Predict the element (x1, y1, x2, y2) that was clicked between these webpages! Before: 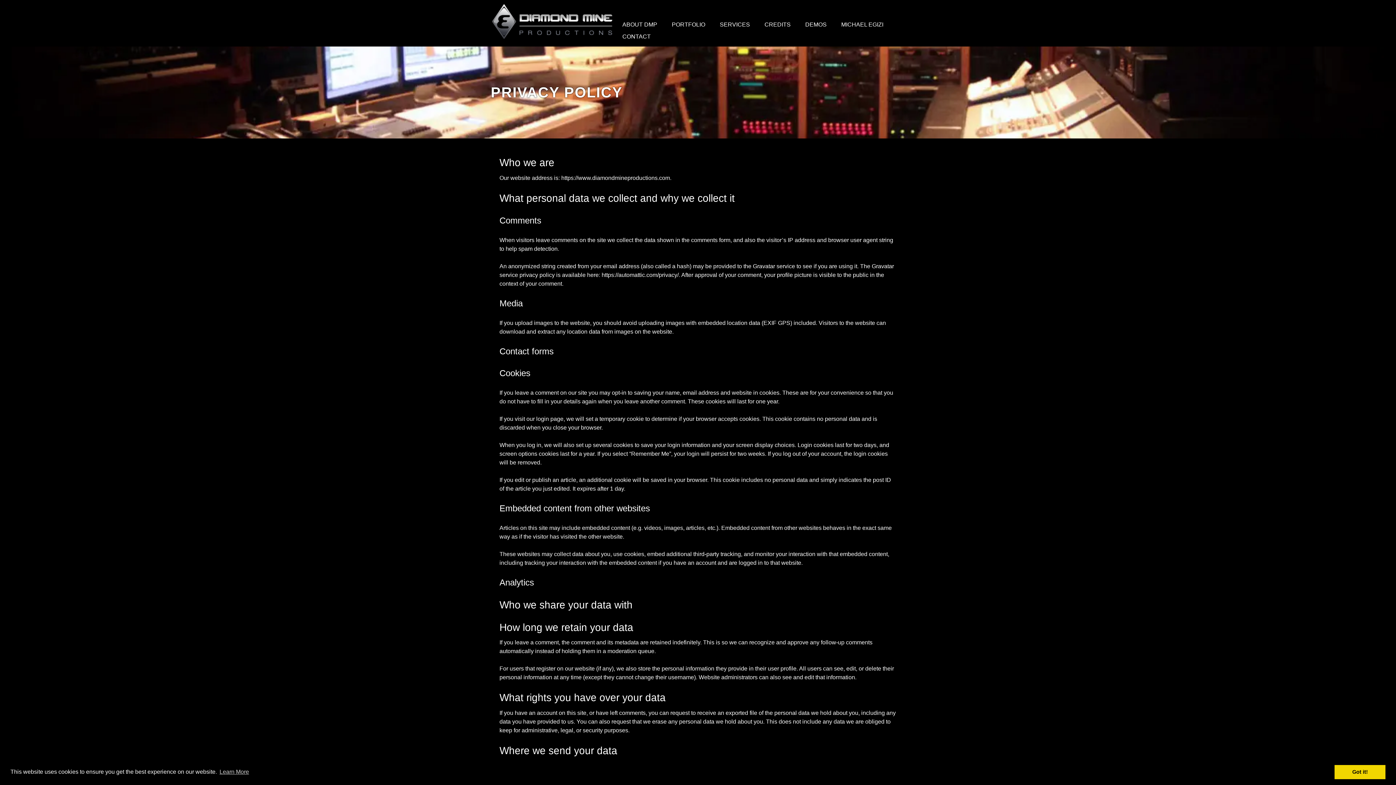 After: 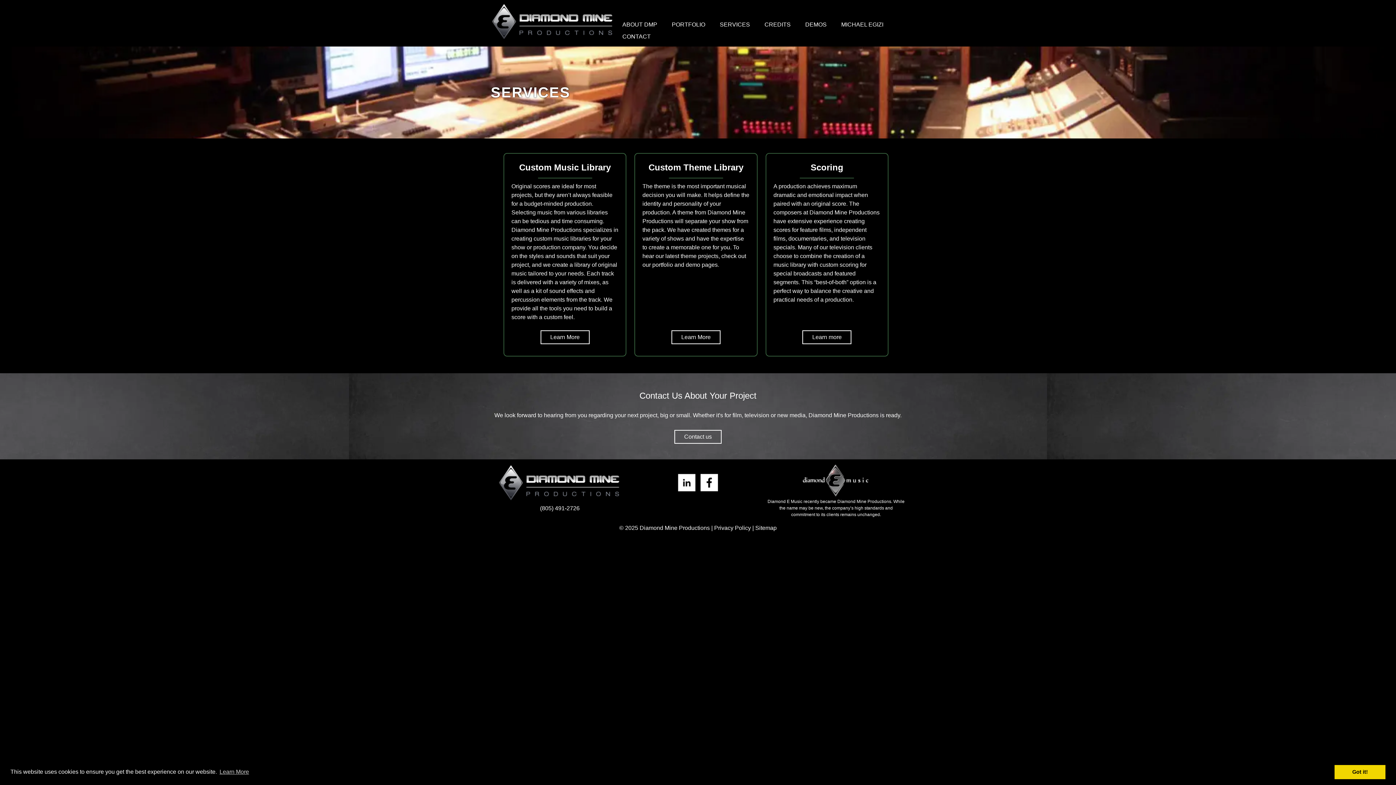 Action: label: SERVICES bbox: (712, 18, 757, 30)